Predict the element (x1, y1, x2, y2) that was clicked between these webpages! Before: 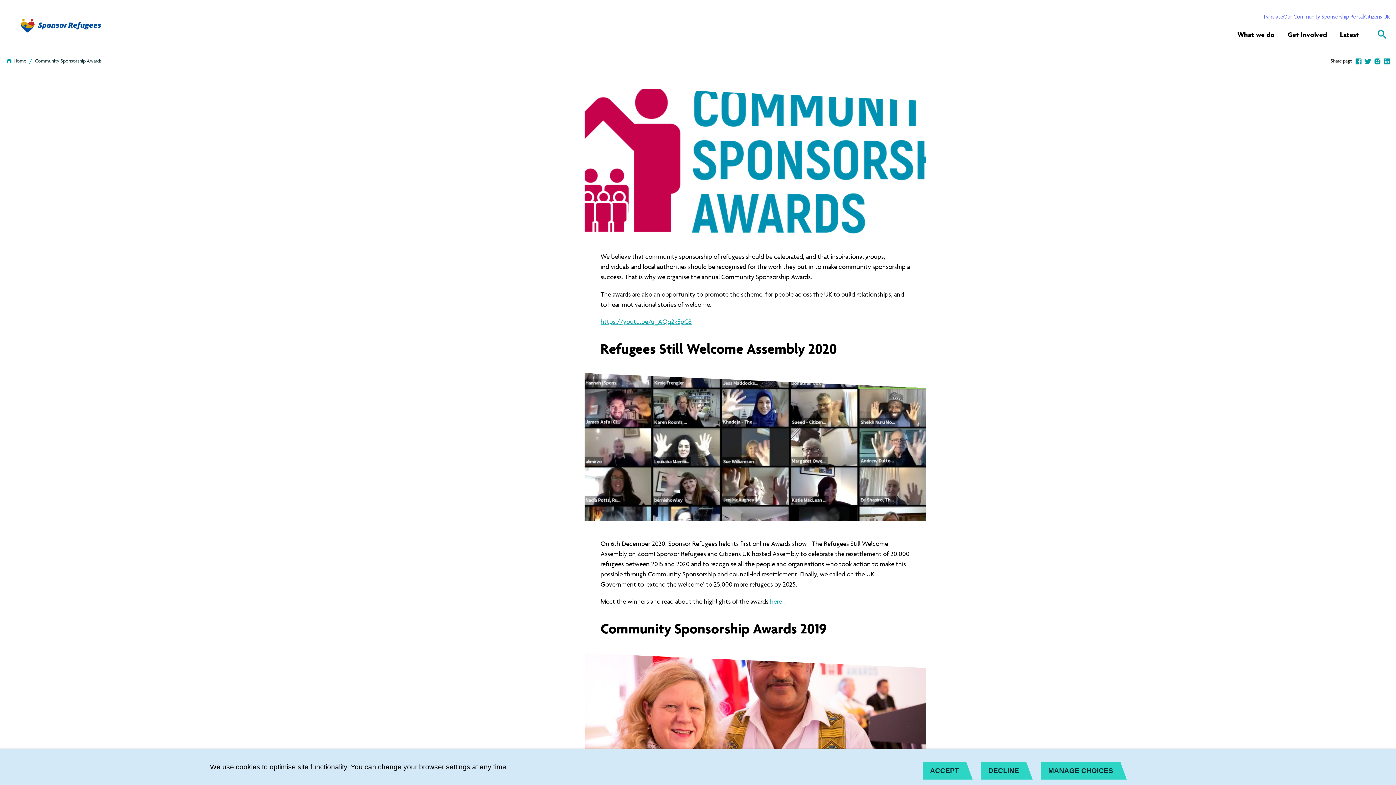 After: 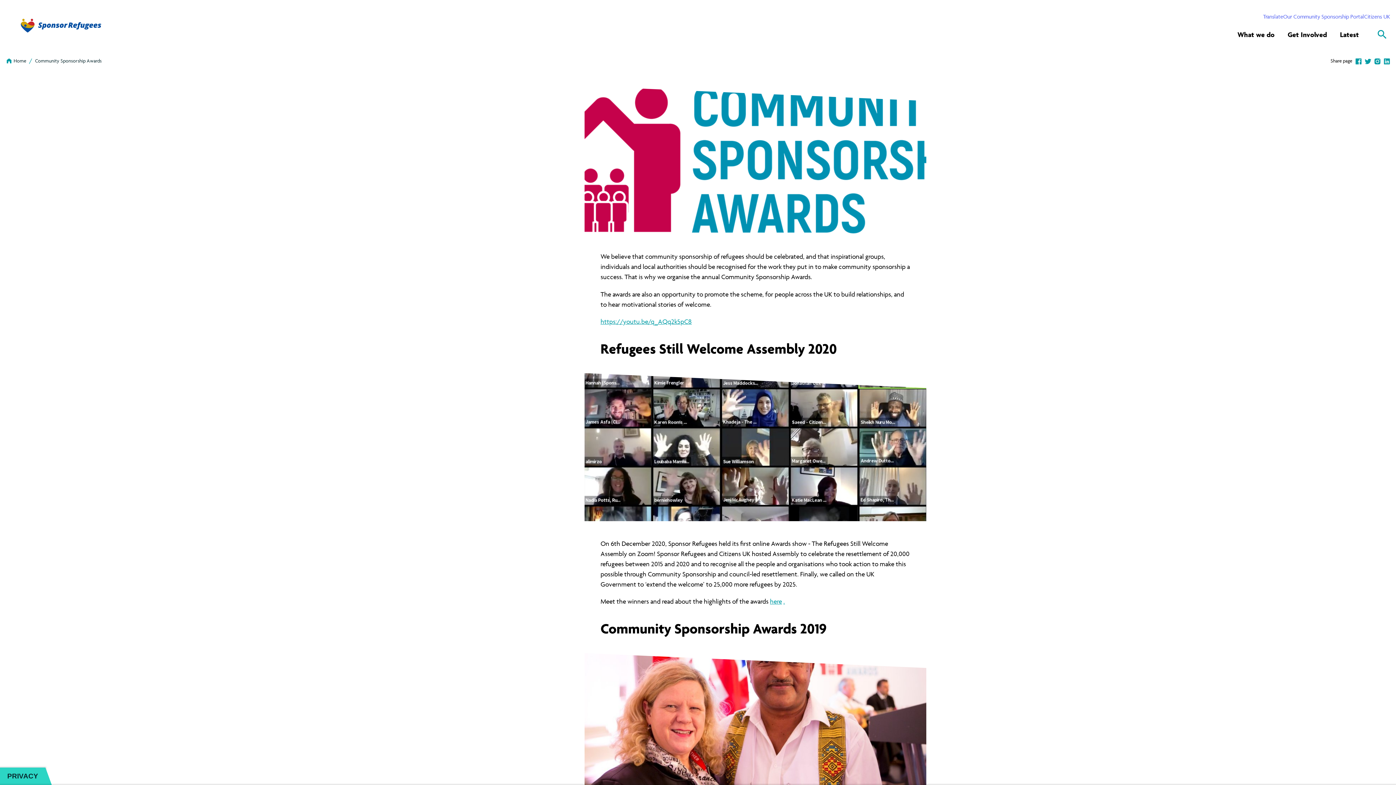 Action: label: ACCEPT bbox: (923, 762, 966, 780)